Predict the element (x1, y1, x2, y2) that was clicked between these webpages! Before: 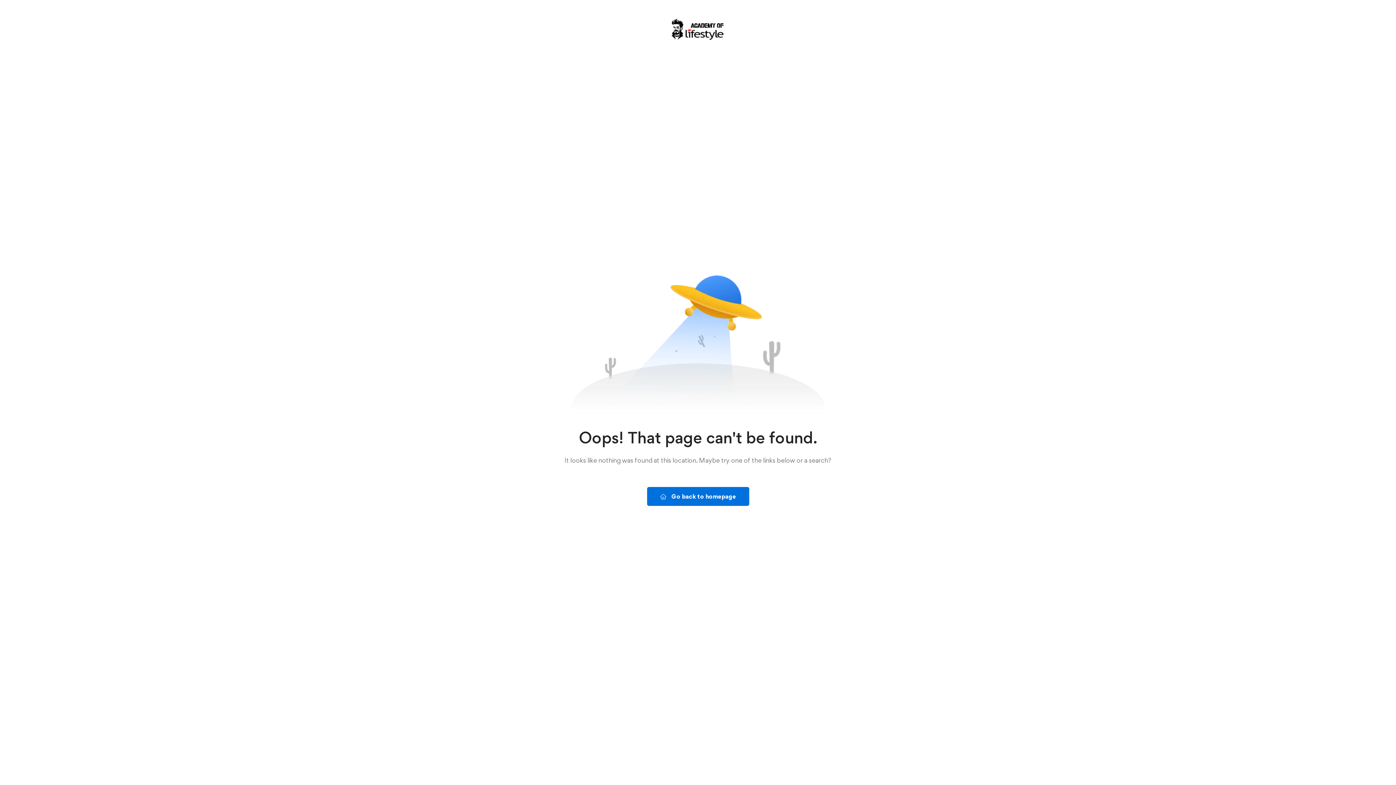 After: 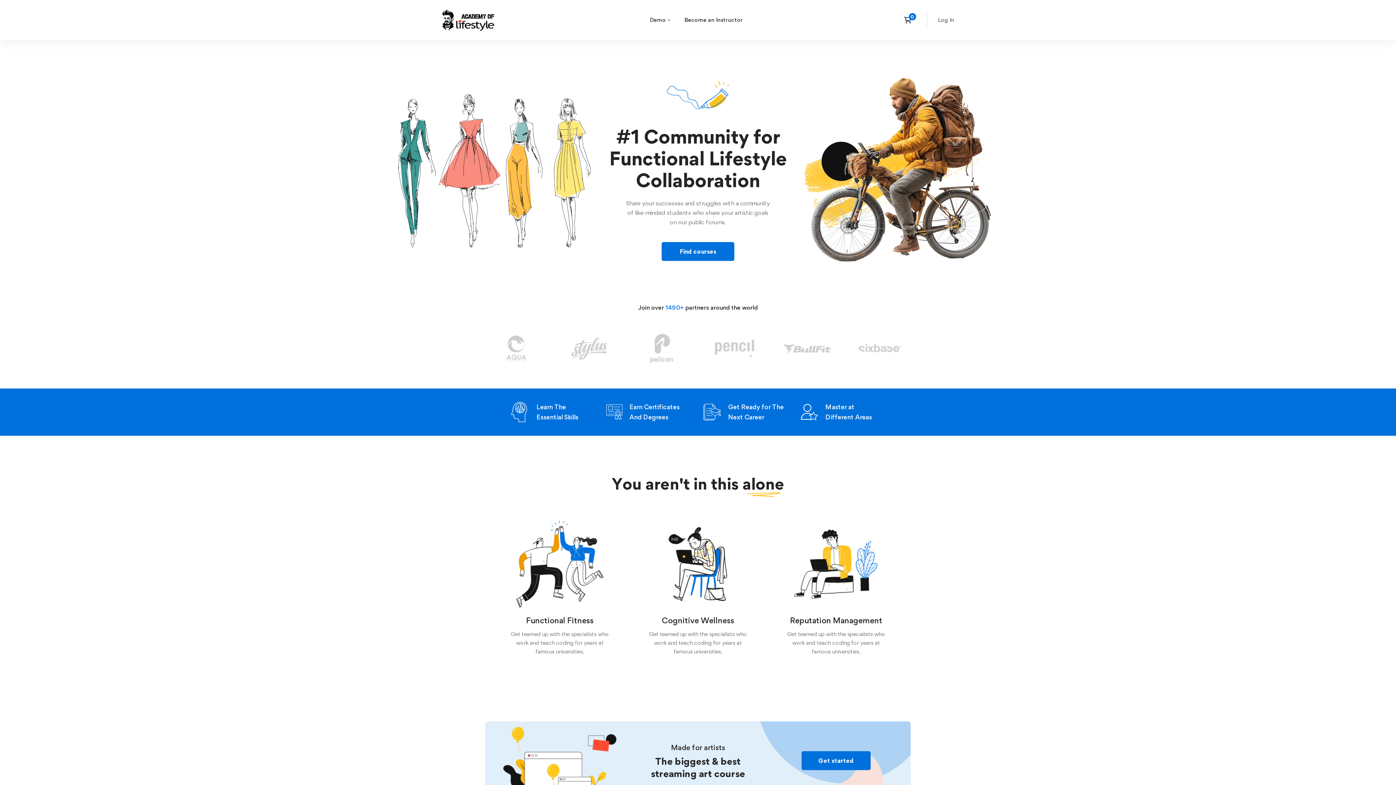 Action: bbox: (671, 12, 725, 45)